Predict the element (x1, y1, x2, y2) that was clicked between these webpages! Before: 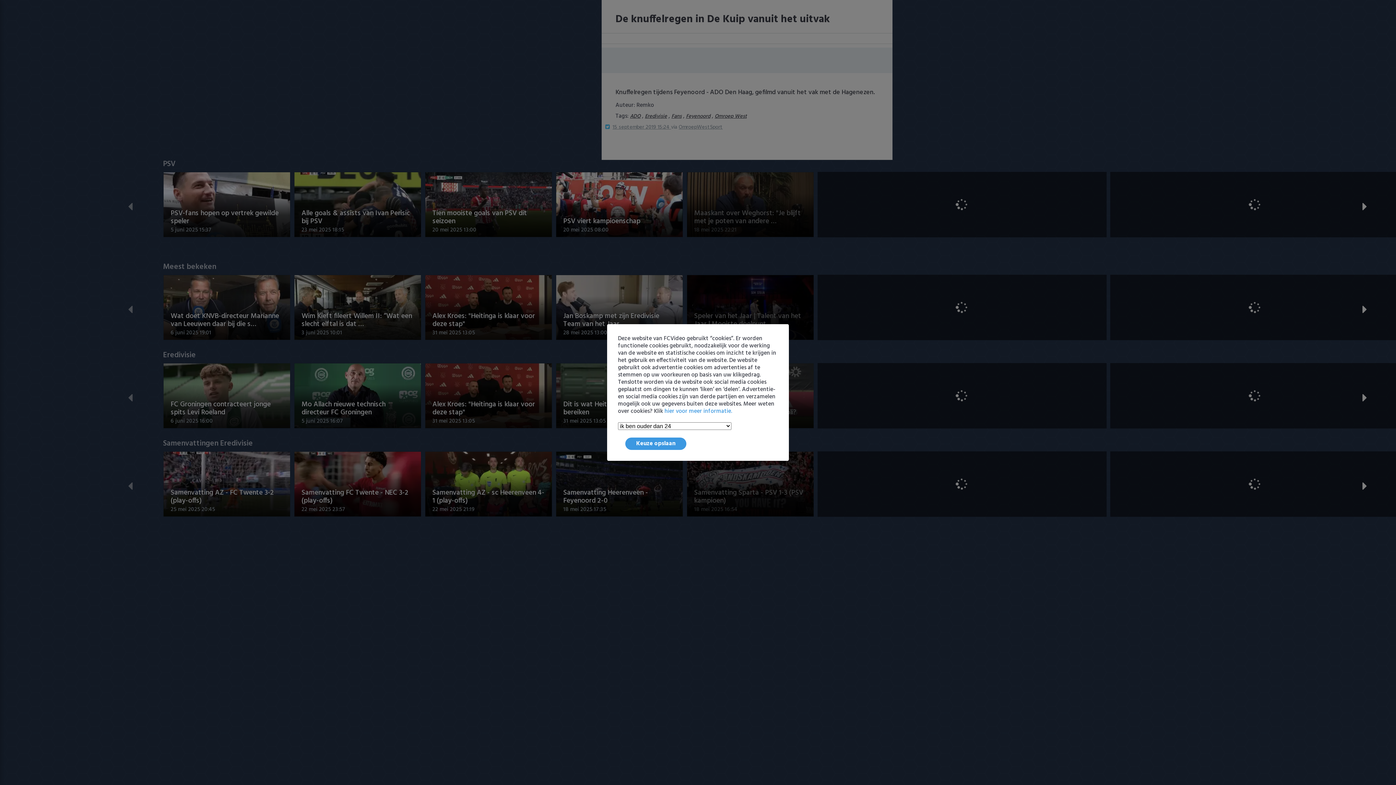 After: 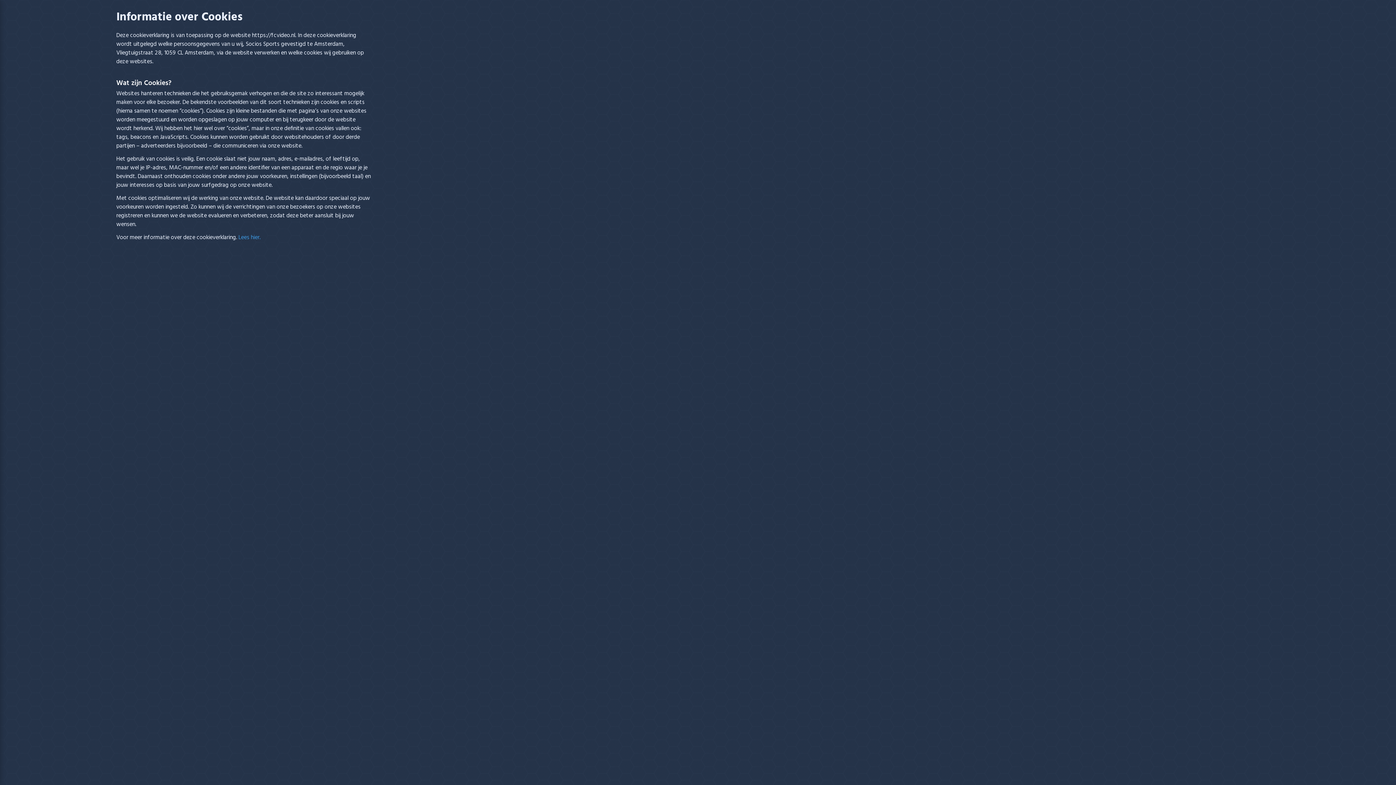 Action: label: hier voor meer informatie. bbox: (664, 406, 732, 416)